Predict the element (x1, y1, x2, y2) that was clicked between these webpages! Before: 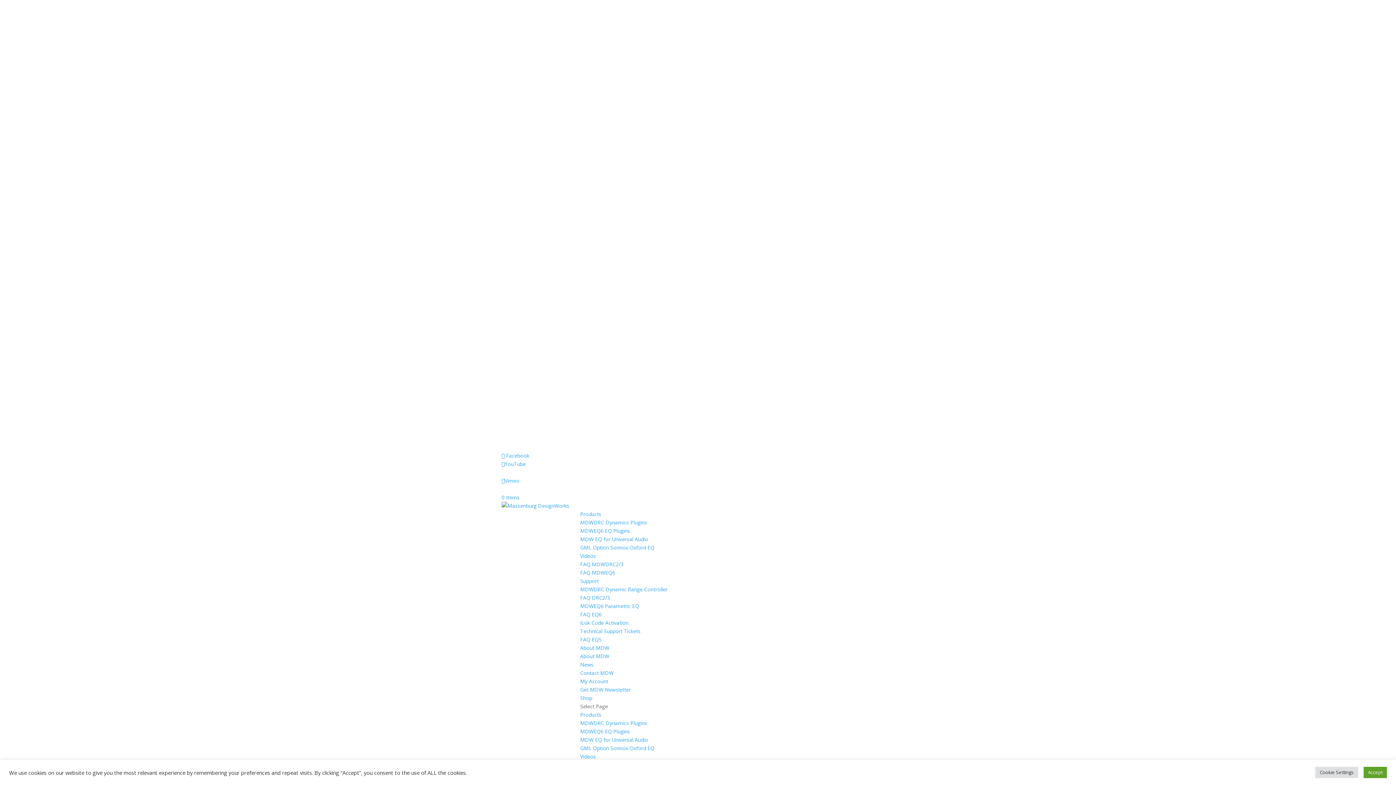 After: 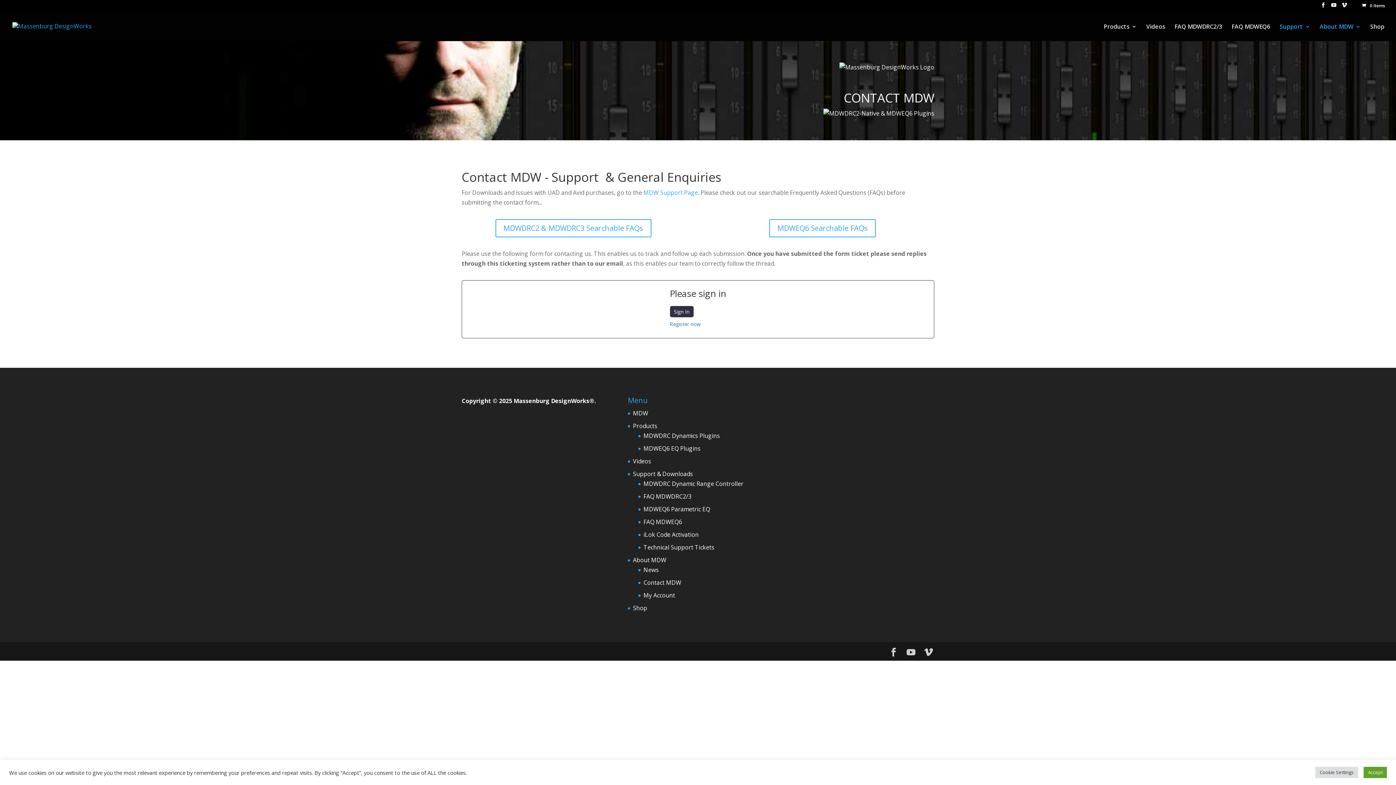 Action: bbox: (580, 669, 613, 676) label: Contact MDW